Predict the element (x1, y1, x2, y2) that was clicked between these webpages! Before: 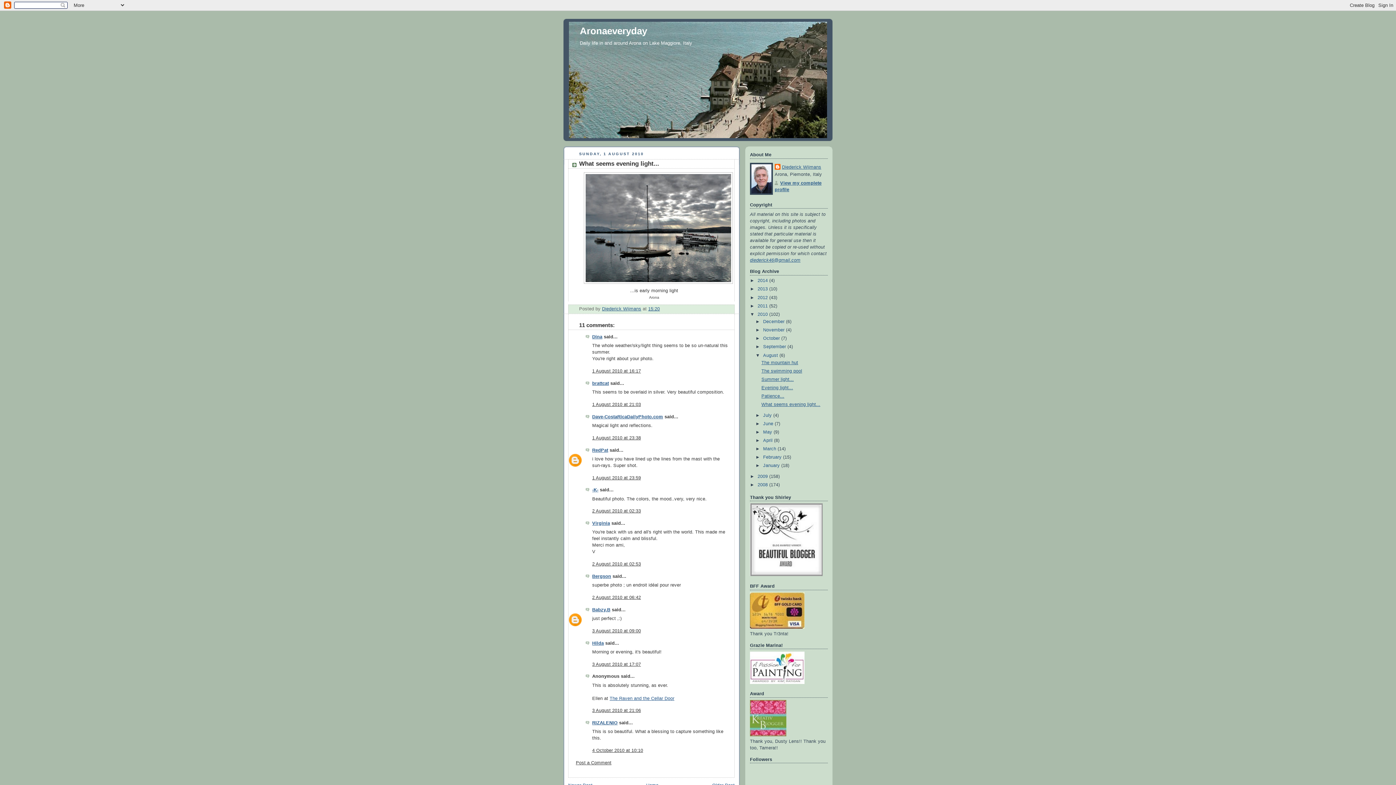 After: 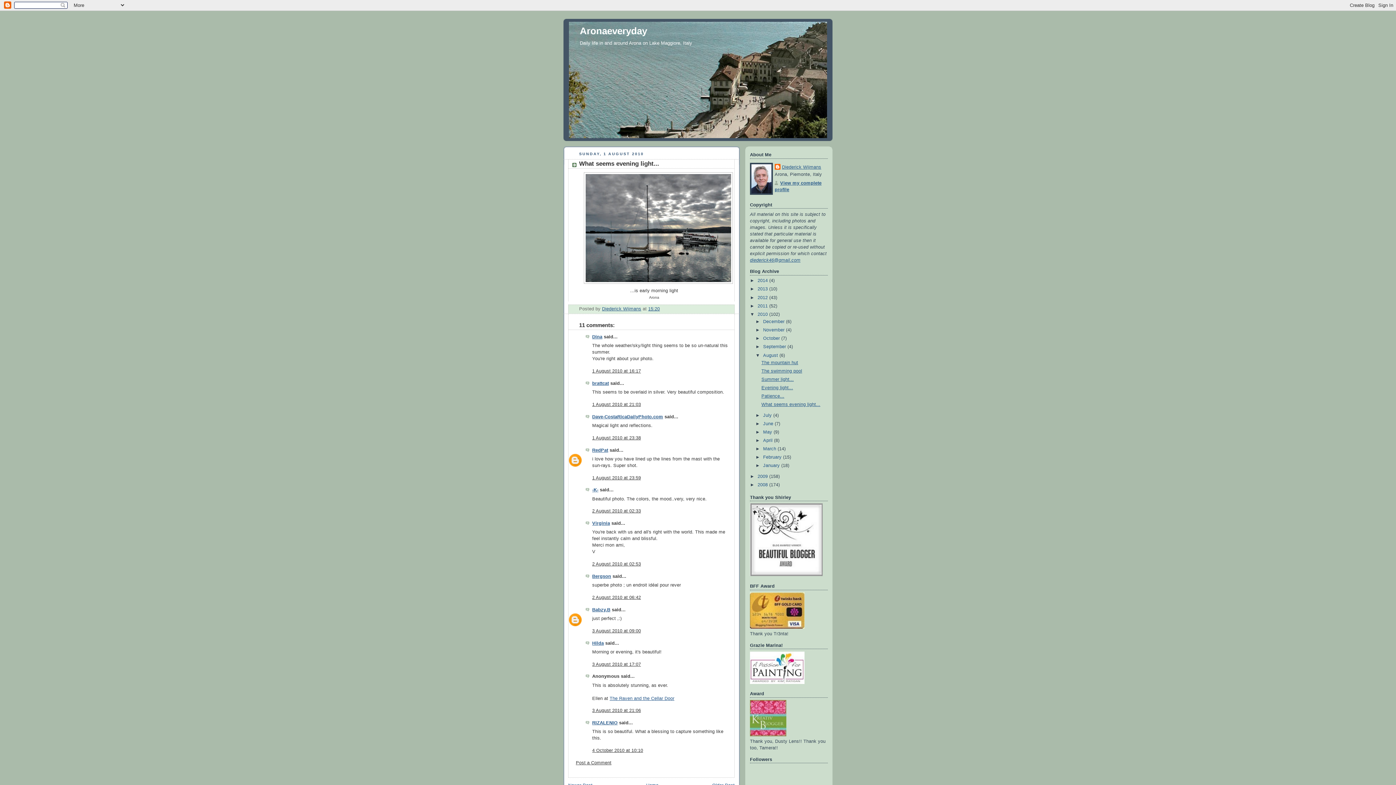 Action: label: ►   bbox: (755, 344, 763, 349)